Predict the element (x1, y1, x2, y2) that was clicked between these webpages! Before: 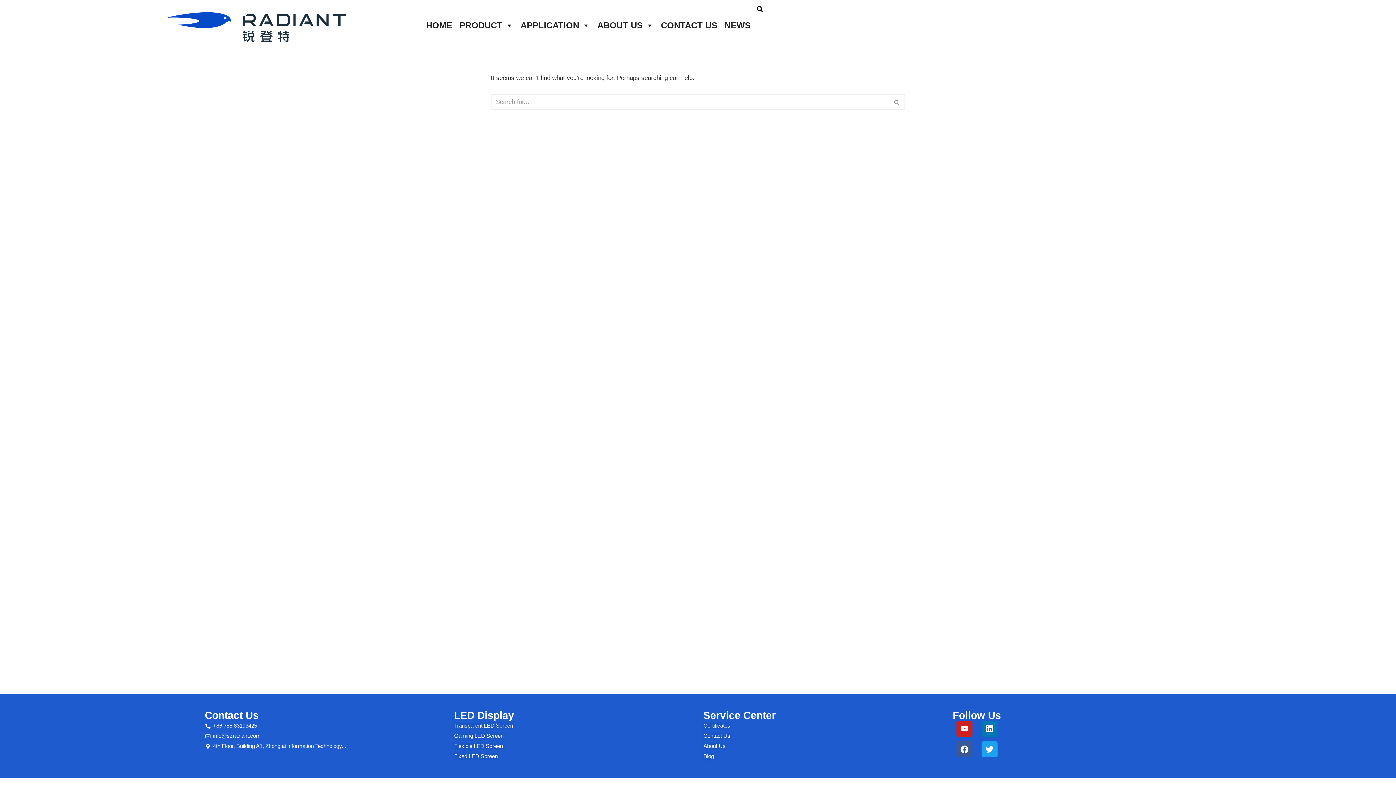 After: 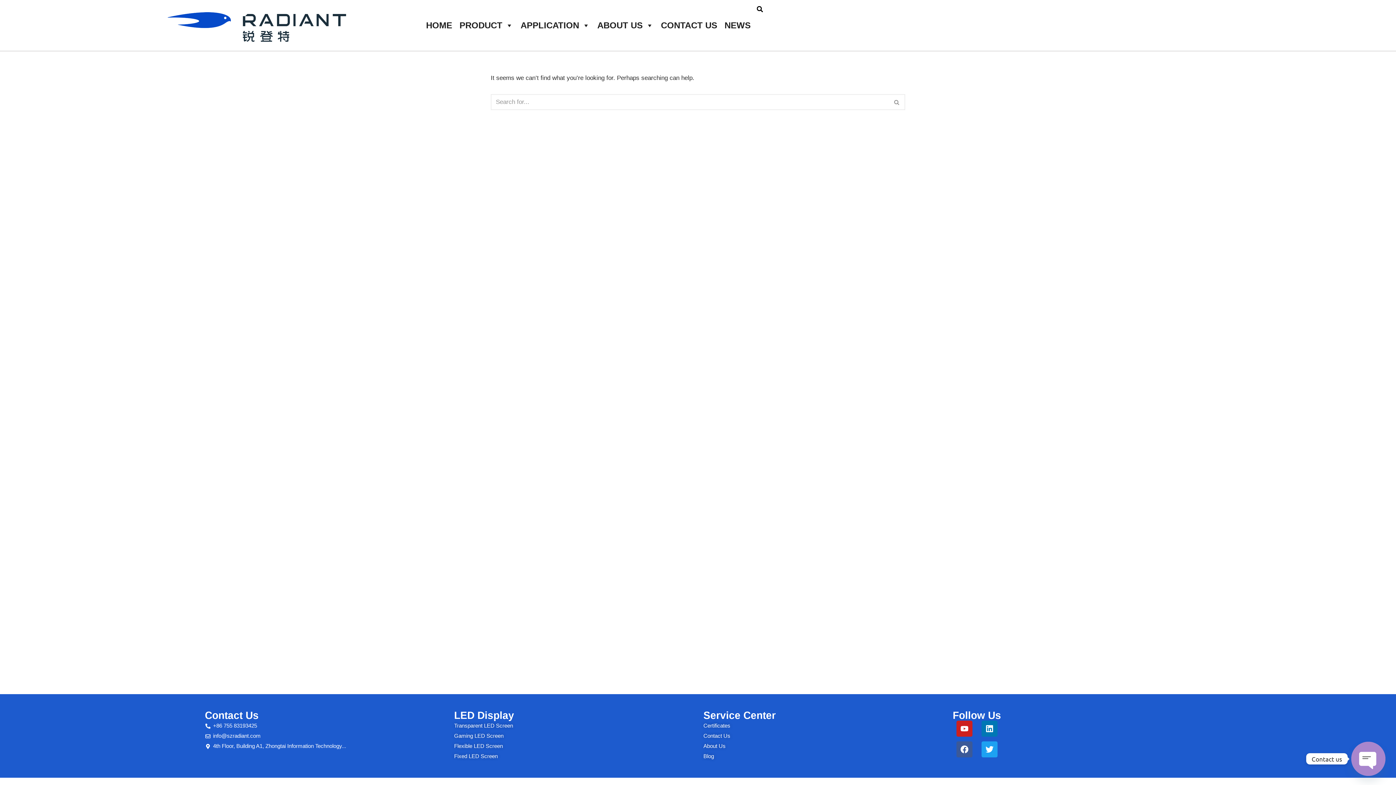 Action: label: PRODUCT bbox: (456, 3, 517, 47)